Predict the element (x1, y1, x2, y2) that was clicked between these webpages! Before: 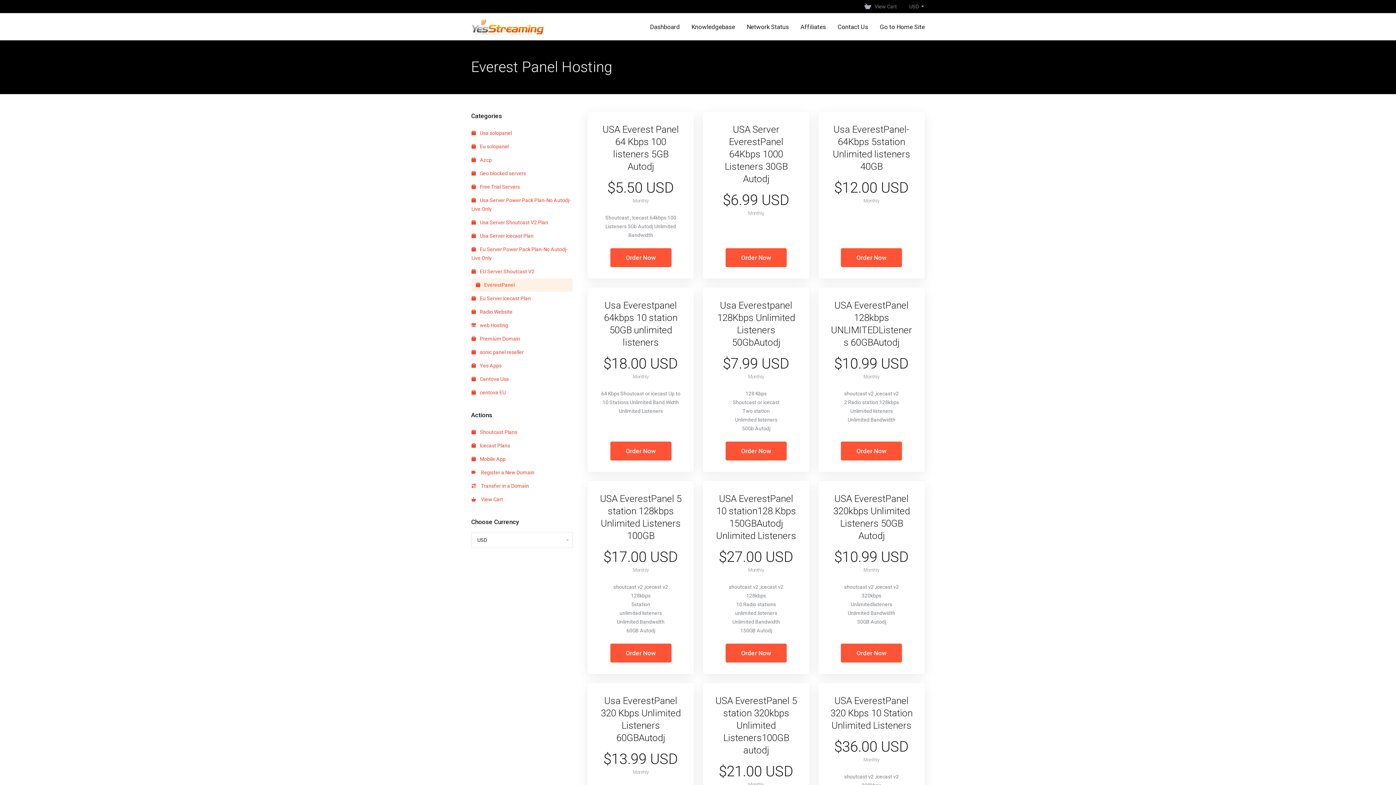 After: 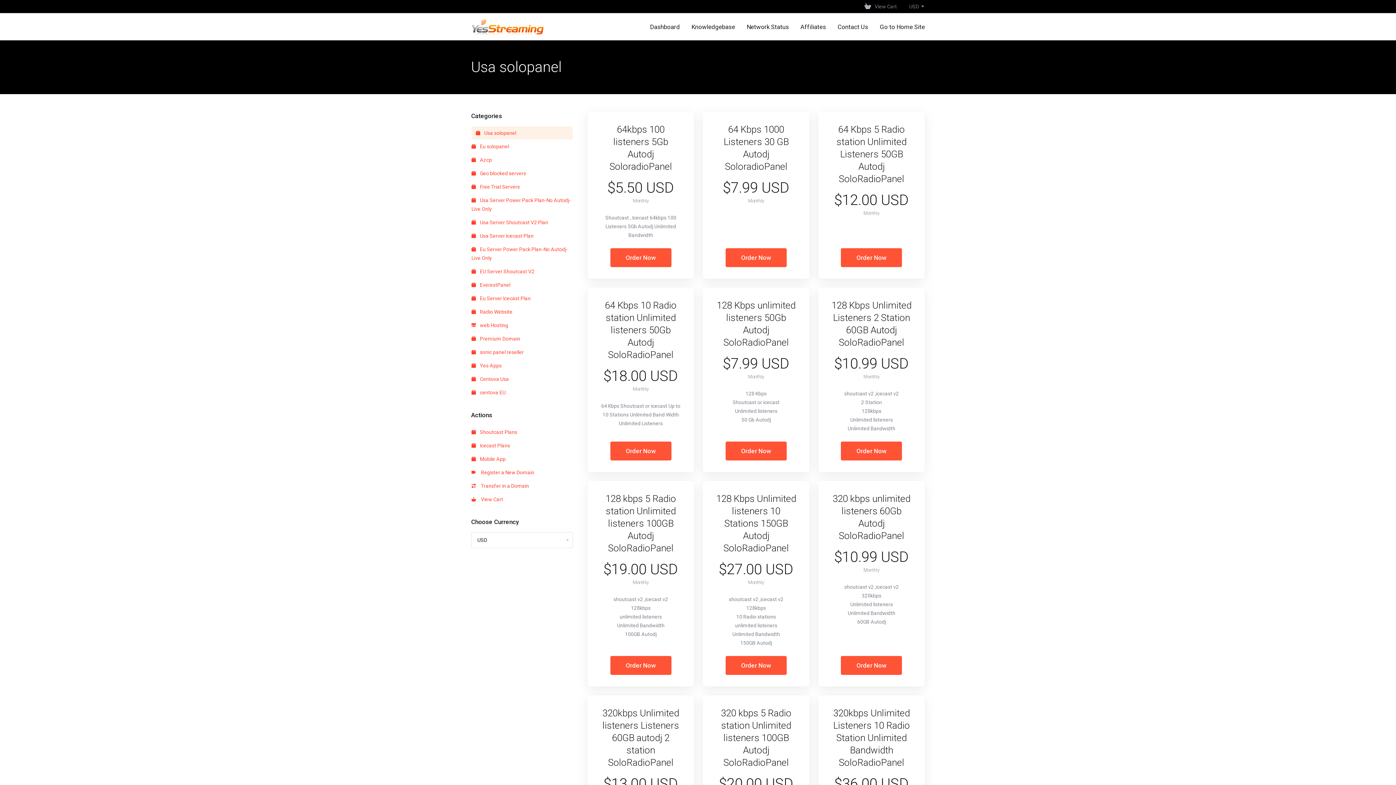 Action: label:  Usa solopanel bbox: (471, 126, 572, 139)